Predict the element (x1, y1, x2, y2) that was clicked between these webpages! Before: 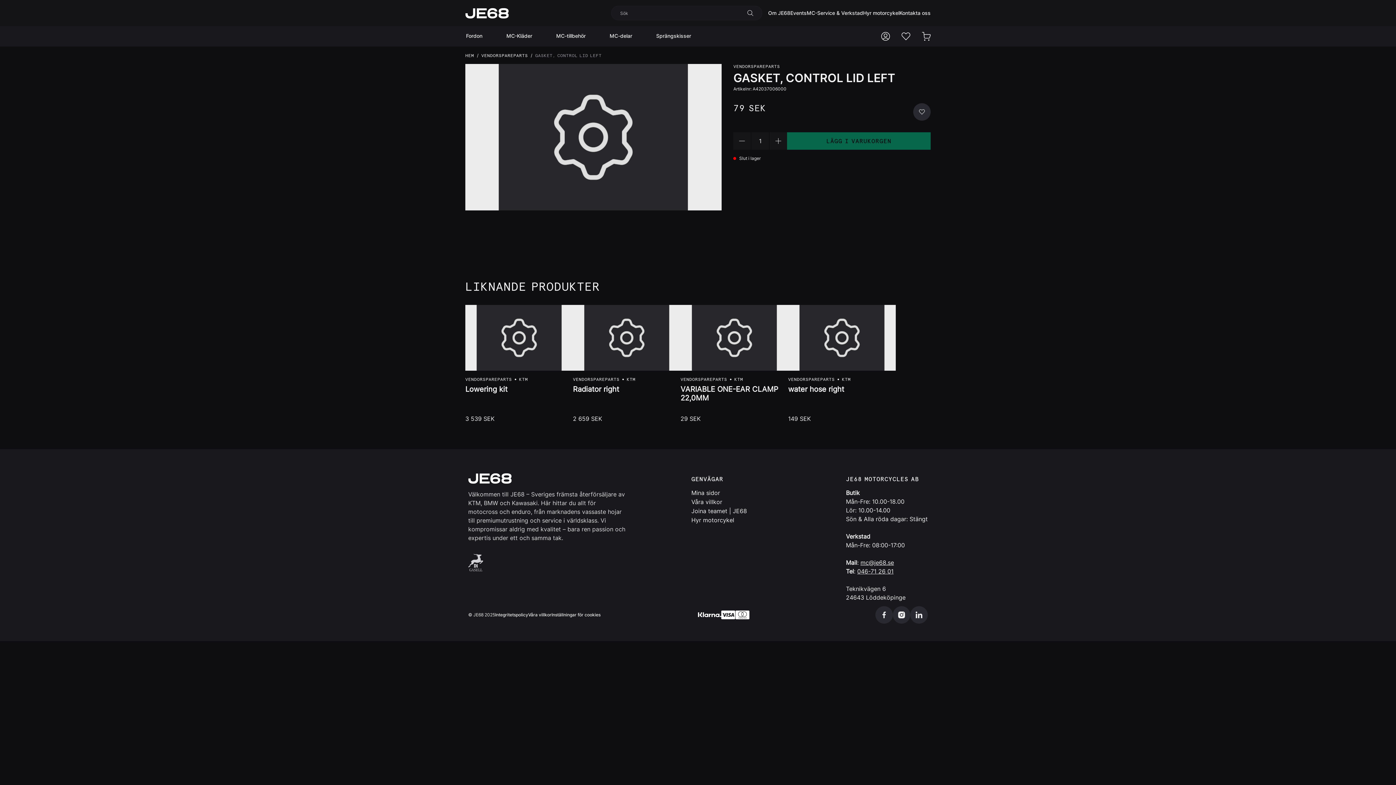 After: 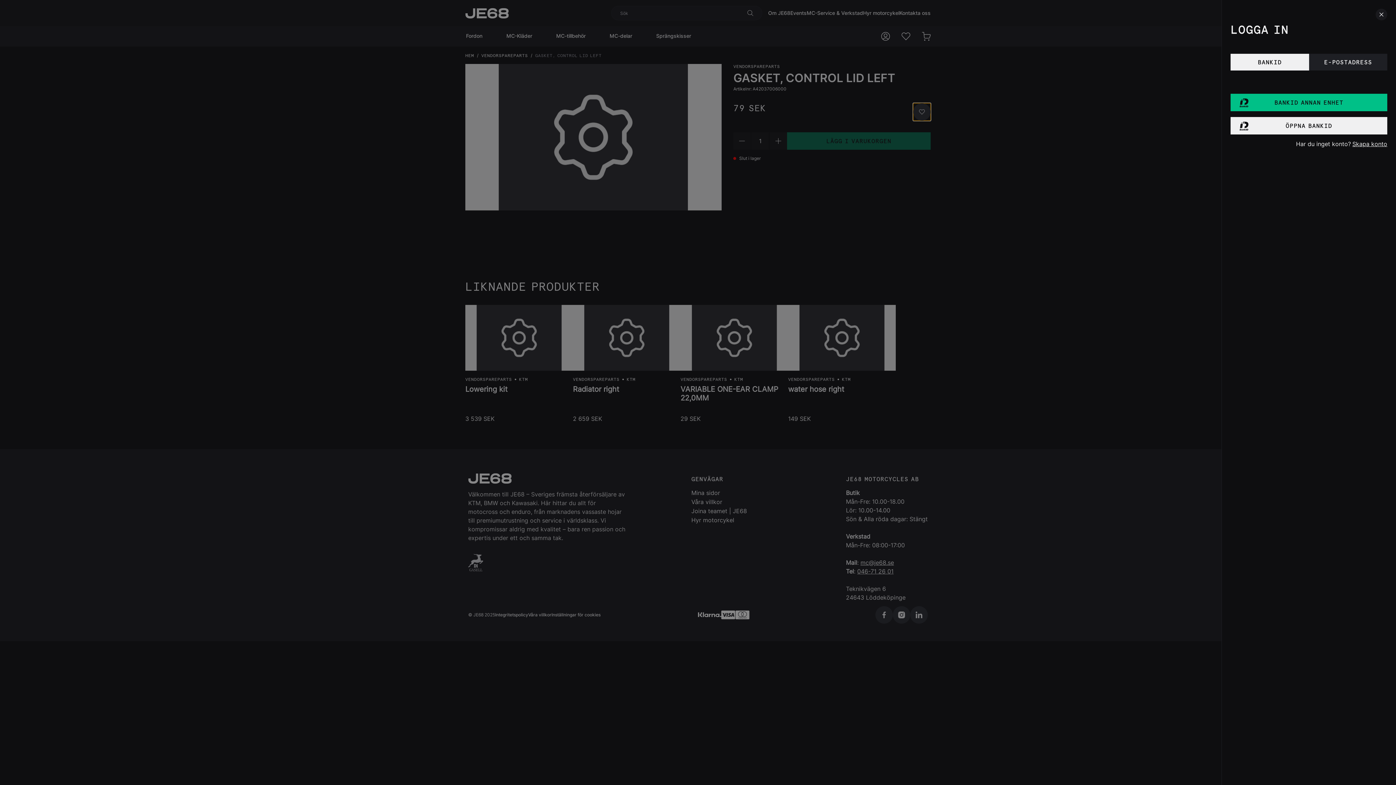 Action: bbox: (913, 103, 930, 120) label: favorite button